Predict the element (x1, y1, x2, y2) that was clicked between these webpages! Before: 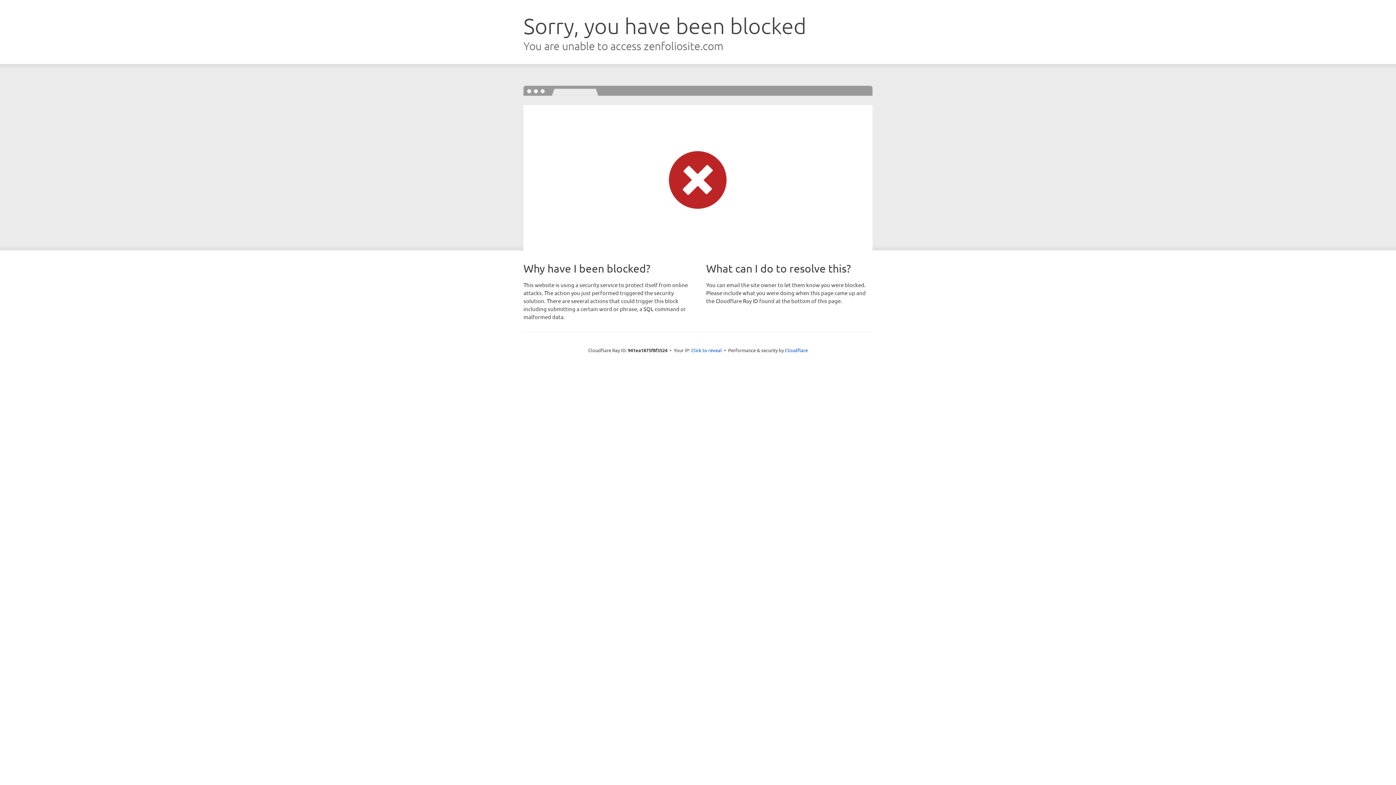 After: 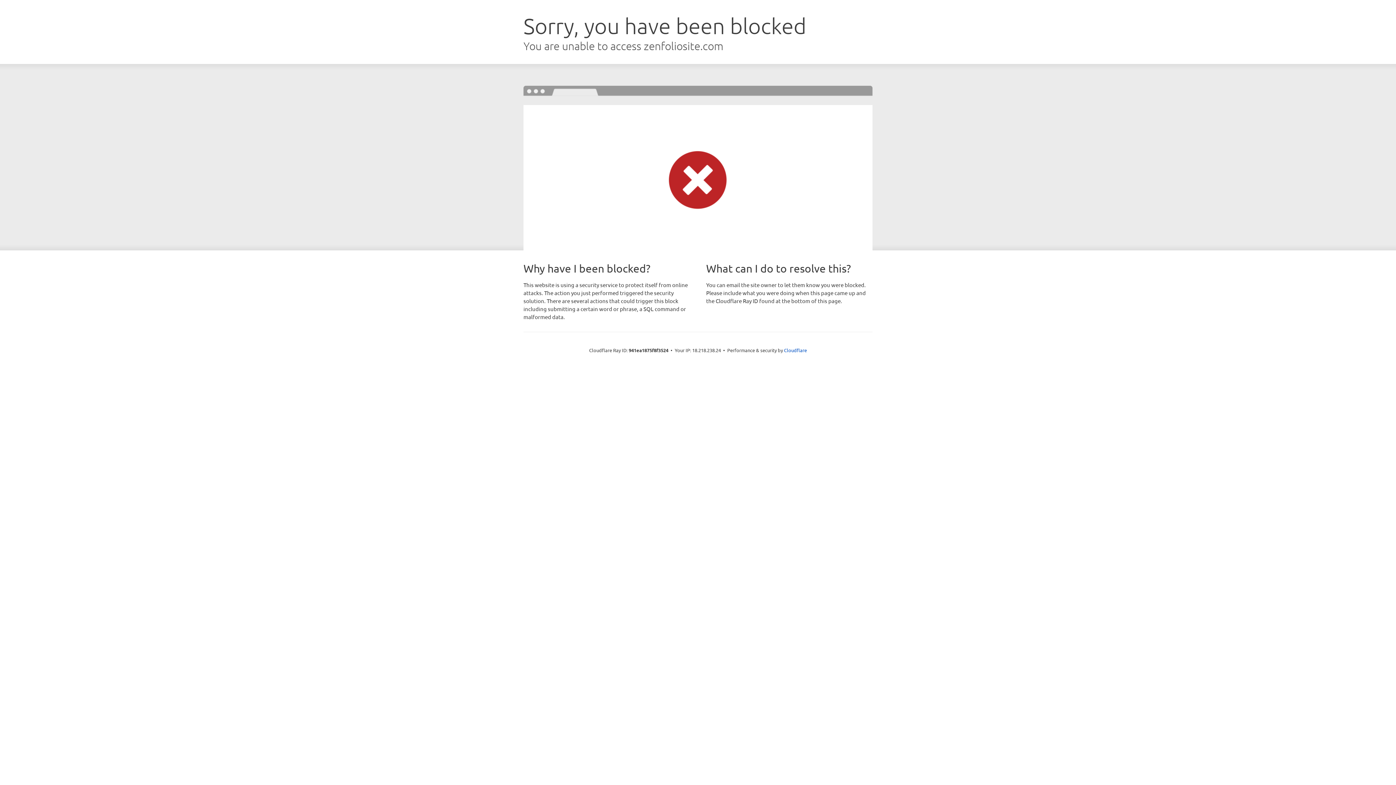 Action: bbox: (691, 346, 722, 353) label: Click to reveal